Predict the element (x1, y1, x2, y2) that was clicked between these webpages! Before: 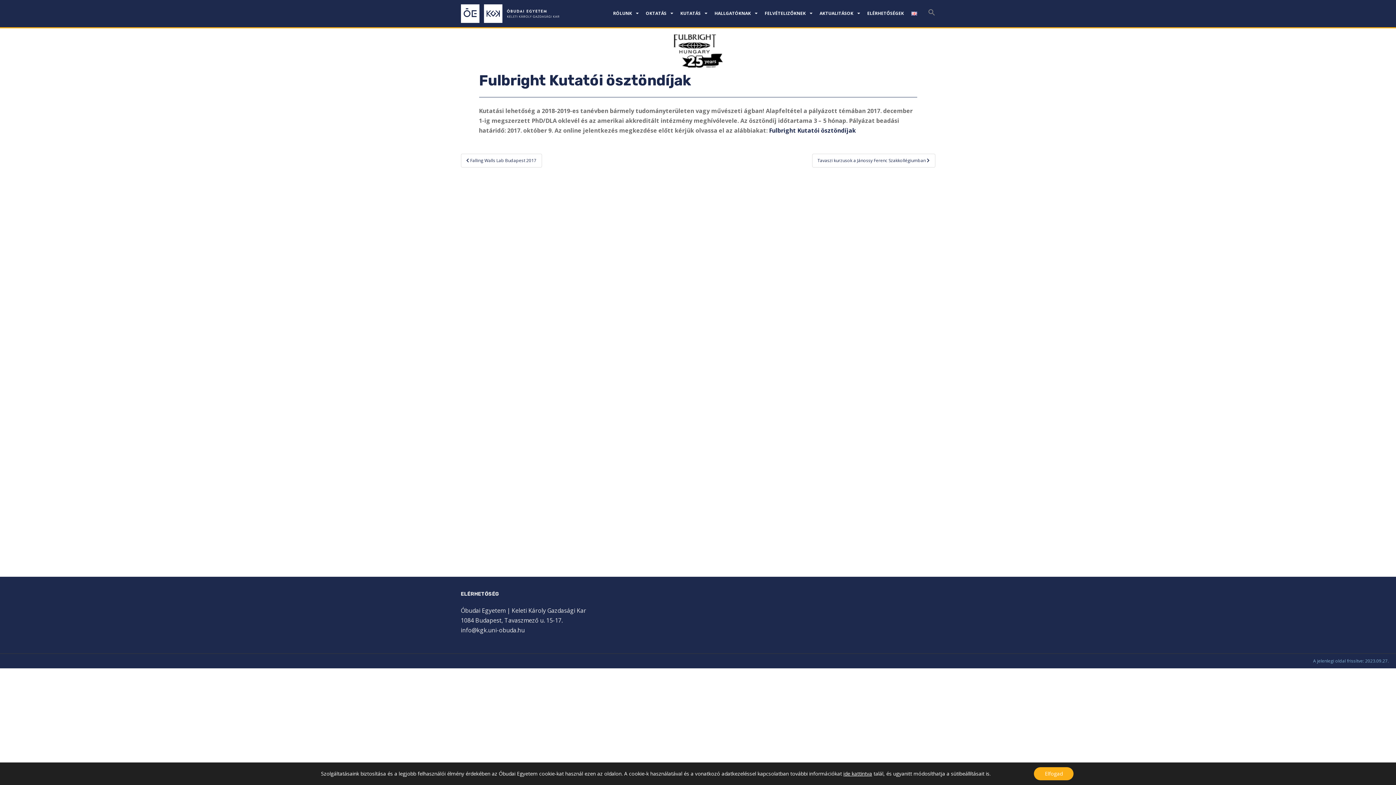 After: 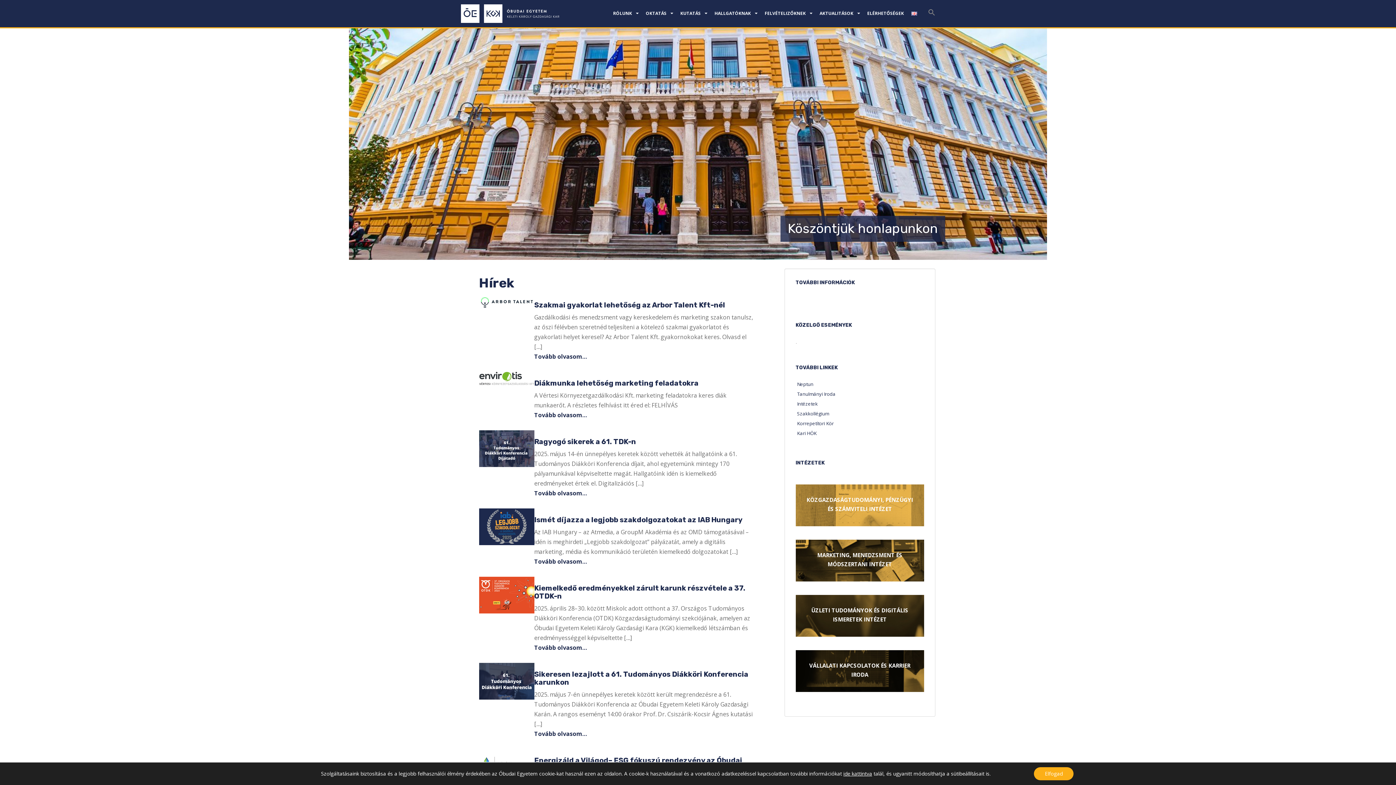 Action: bbox: (460, 8, 559, 16)